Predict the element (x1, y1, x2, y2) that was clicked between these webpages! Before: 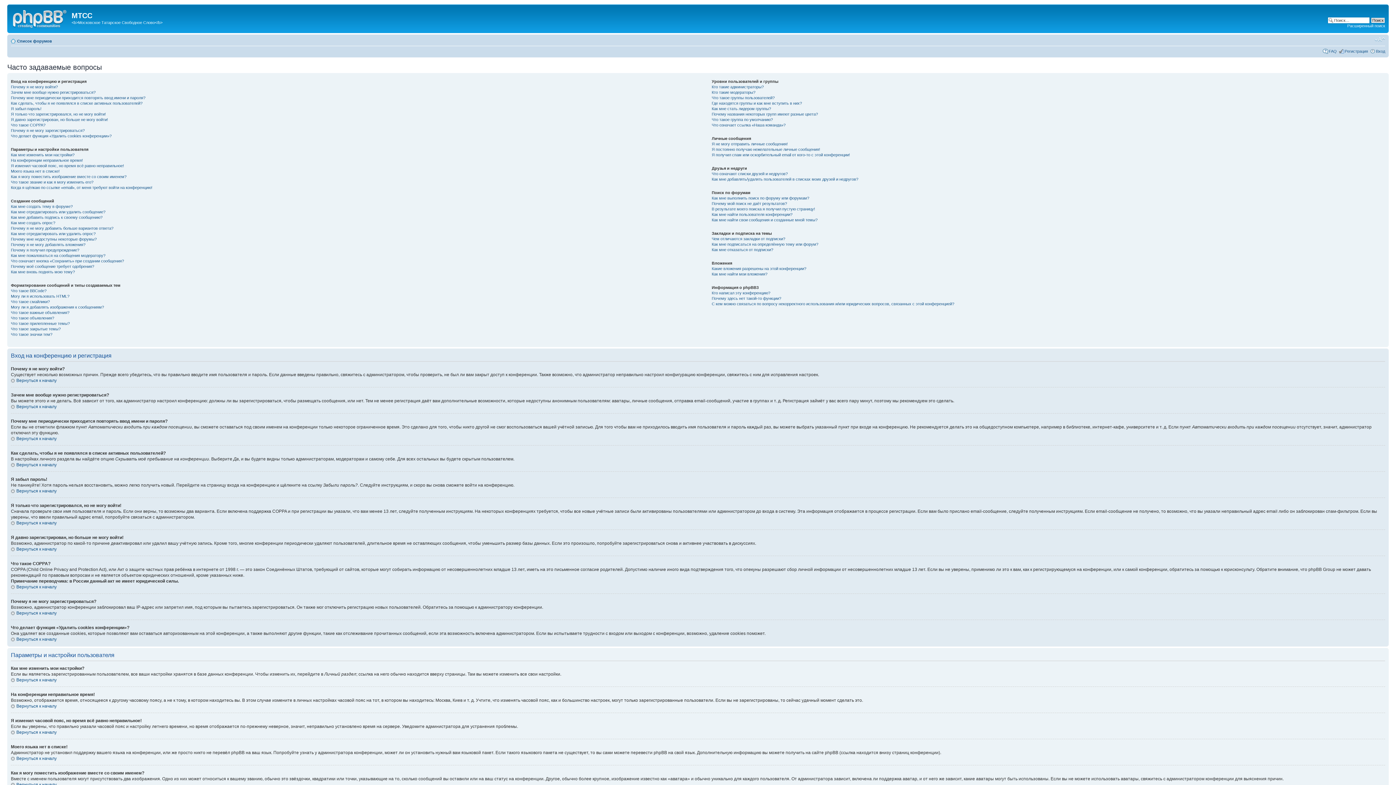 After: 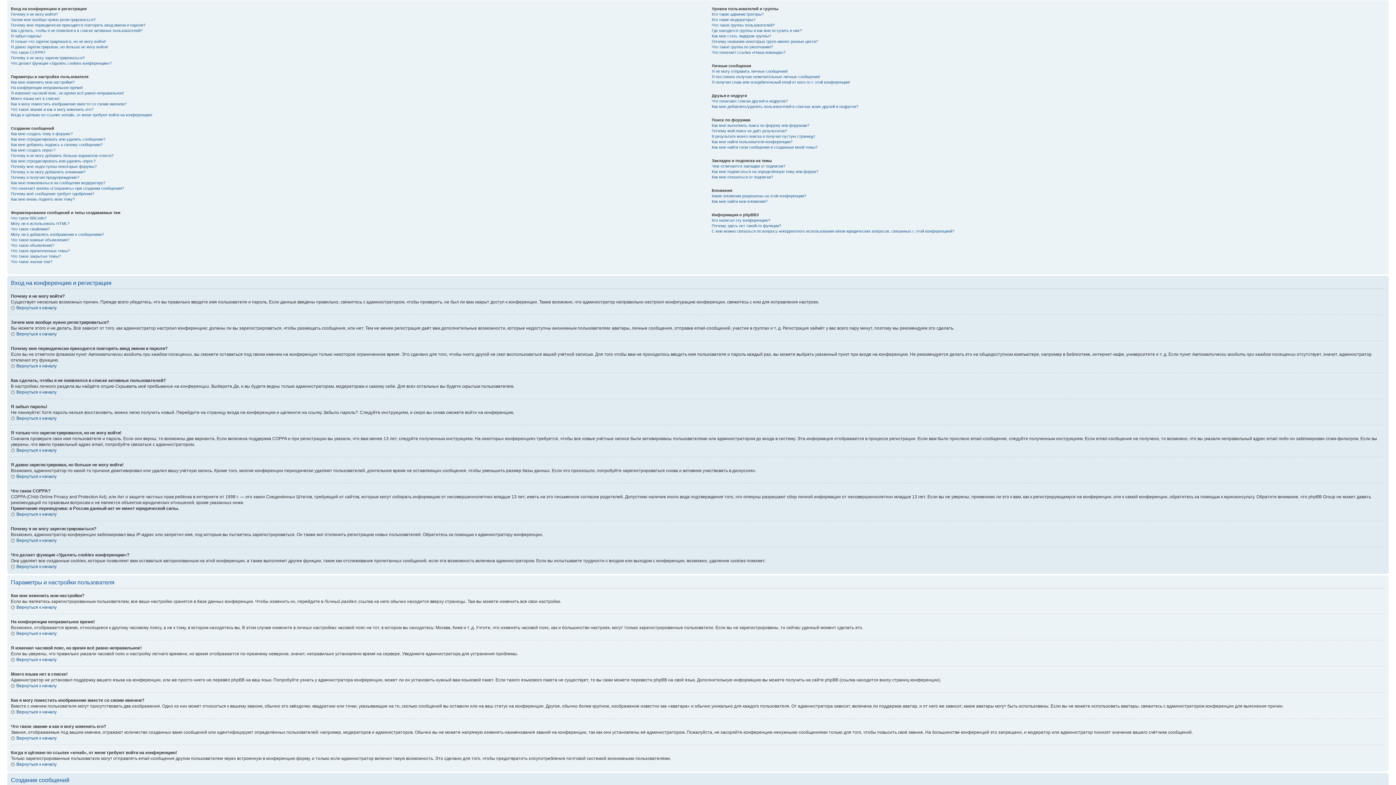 Action: label: Вернуться к началу bbox: (10, 488, 56, 493)